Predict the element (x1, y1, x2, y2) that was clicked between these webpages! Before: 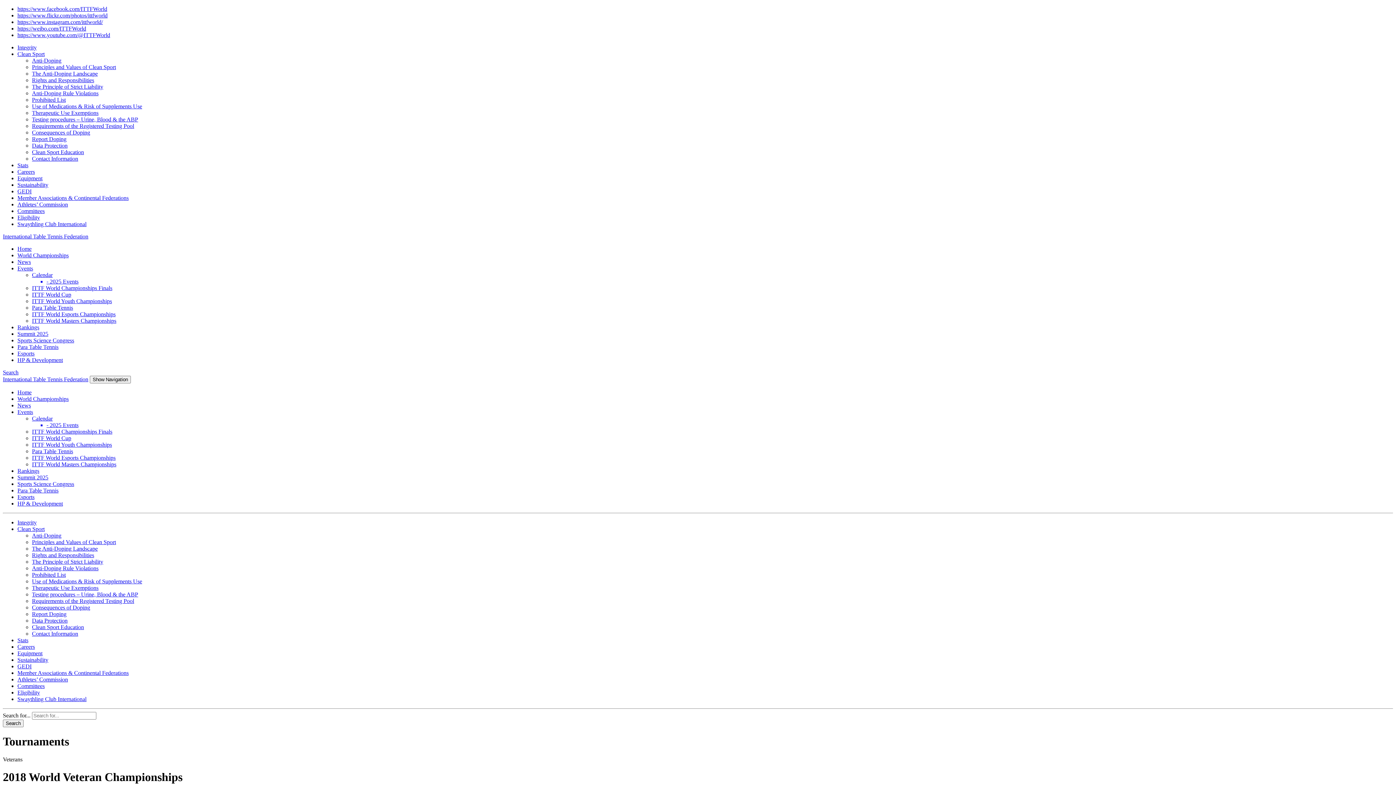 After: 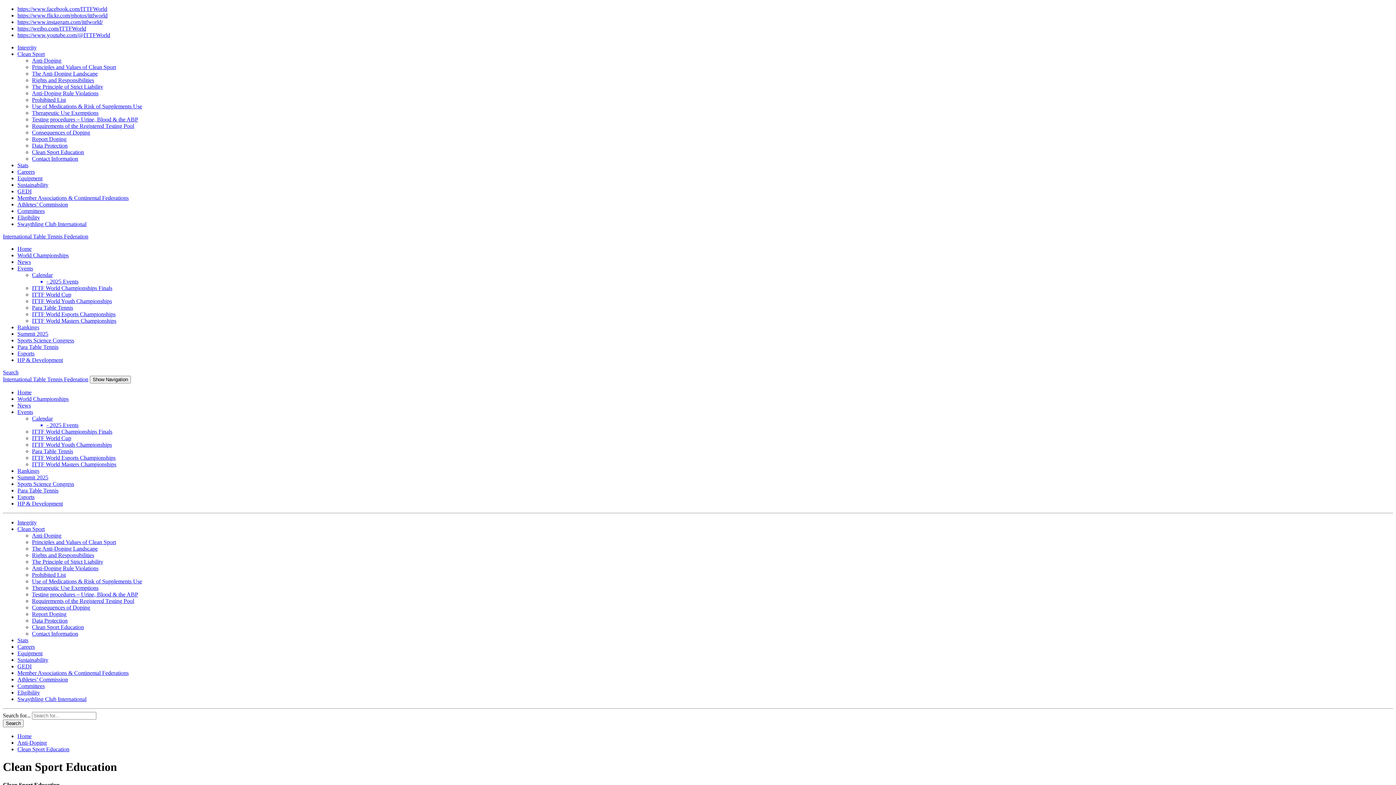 Action: bbox: (32, 149, 84, 155) label: Clean Sport Education